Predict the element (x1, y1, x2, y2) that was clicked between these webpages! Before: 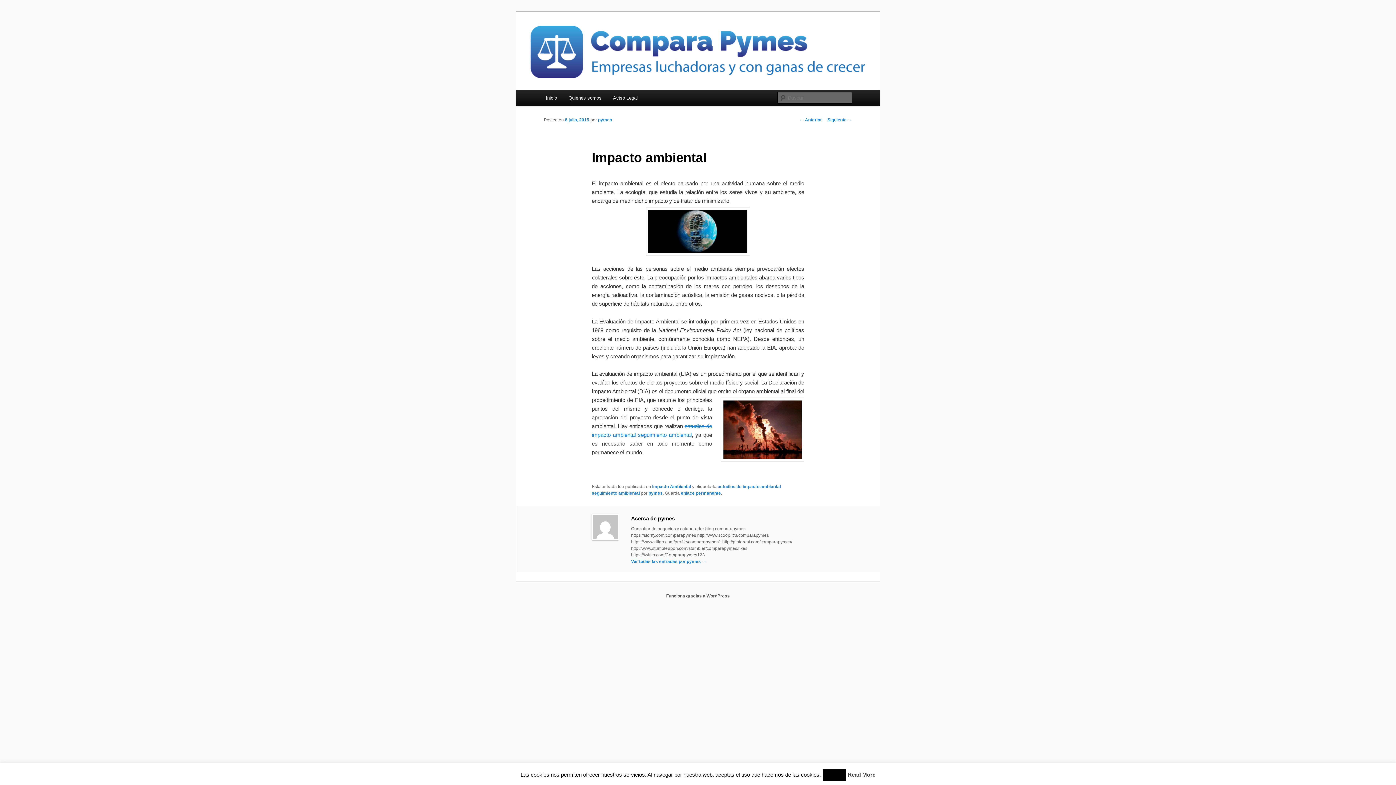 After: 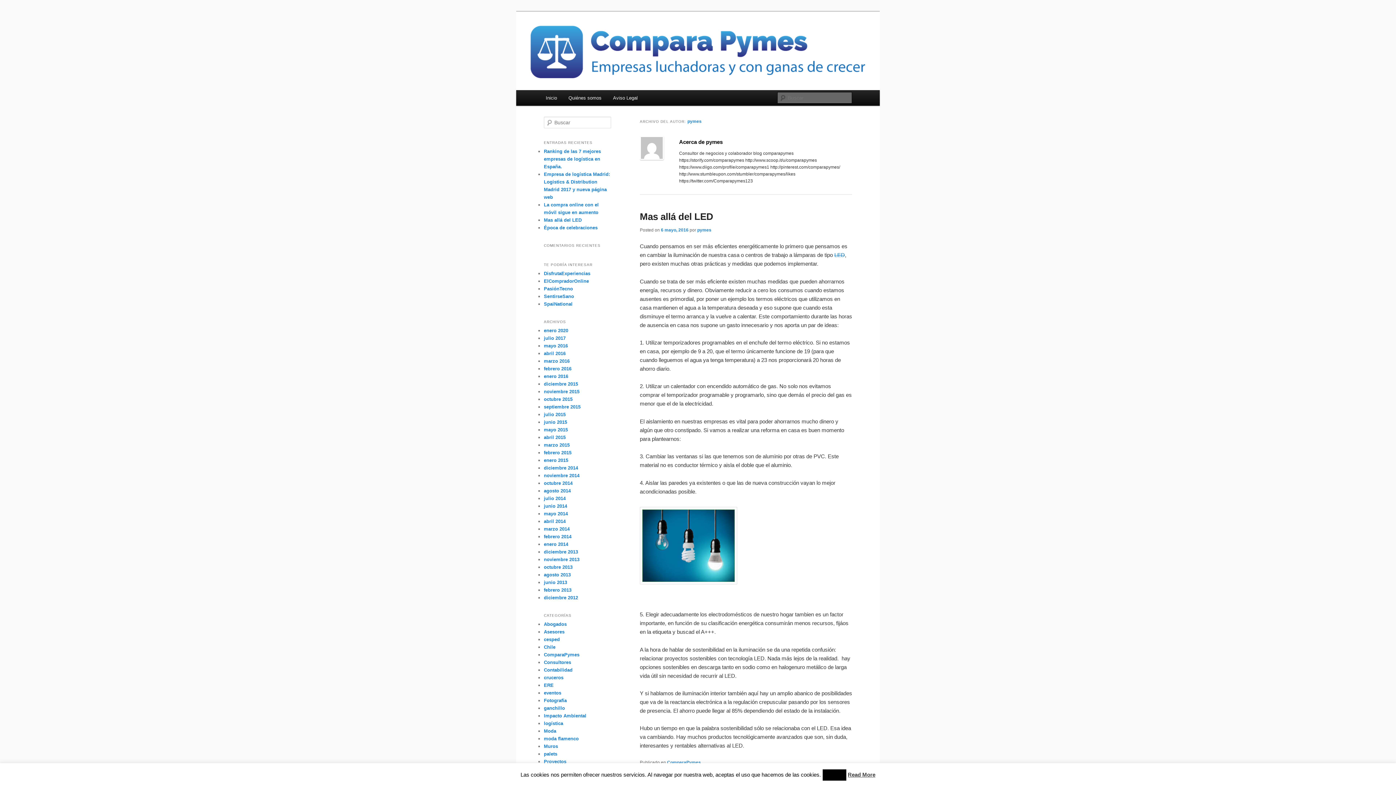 Action: bbox: (598, 117, 612, 122) label: pymes